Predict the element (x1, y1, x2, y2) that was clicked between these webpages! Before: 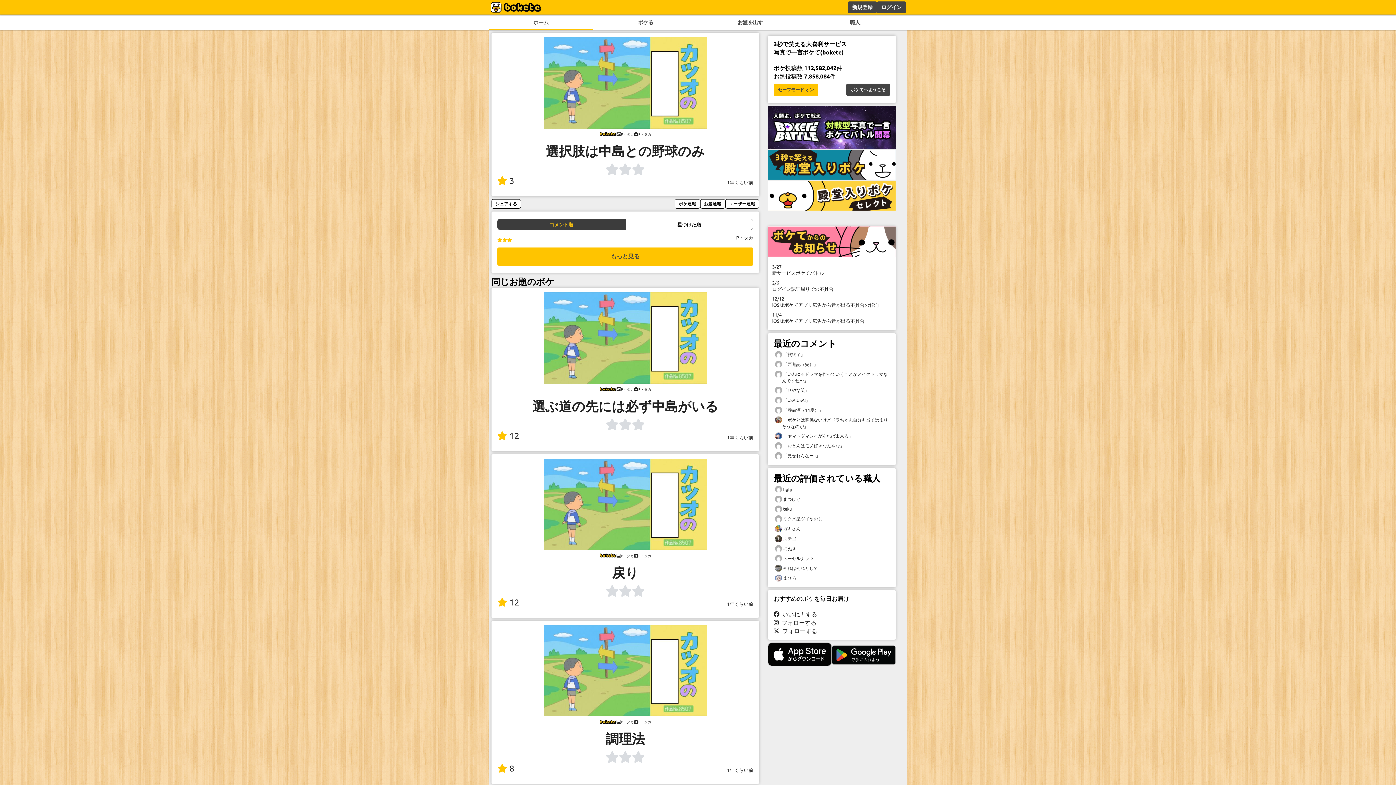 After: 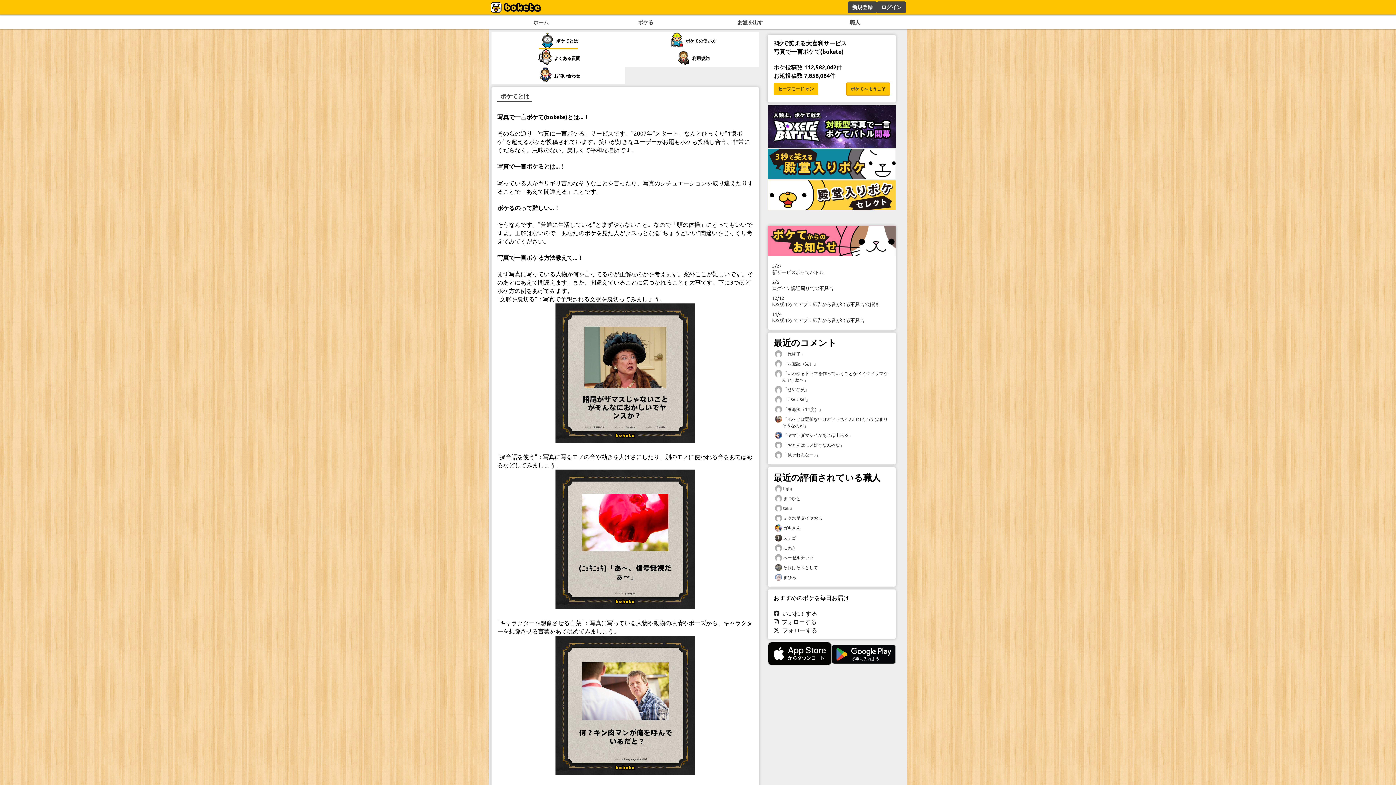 Action: bbox: (846, 83, 890, 96) label: ボケてへようこそ